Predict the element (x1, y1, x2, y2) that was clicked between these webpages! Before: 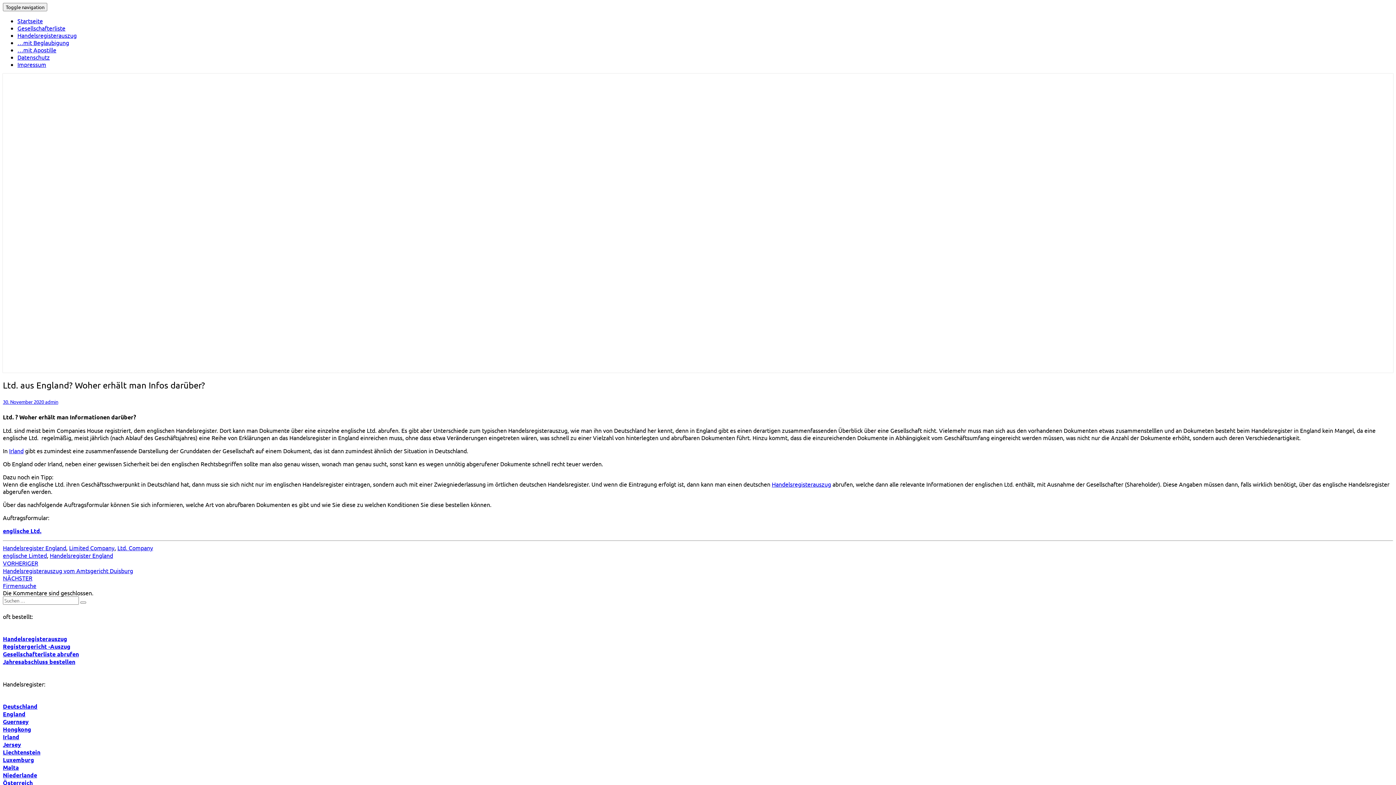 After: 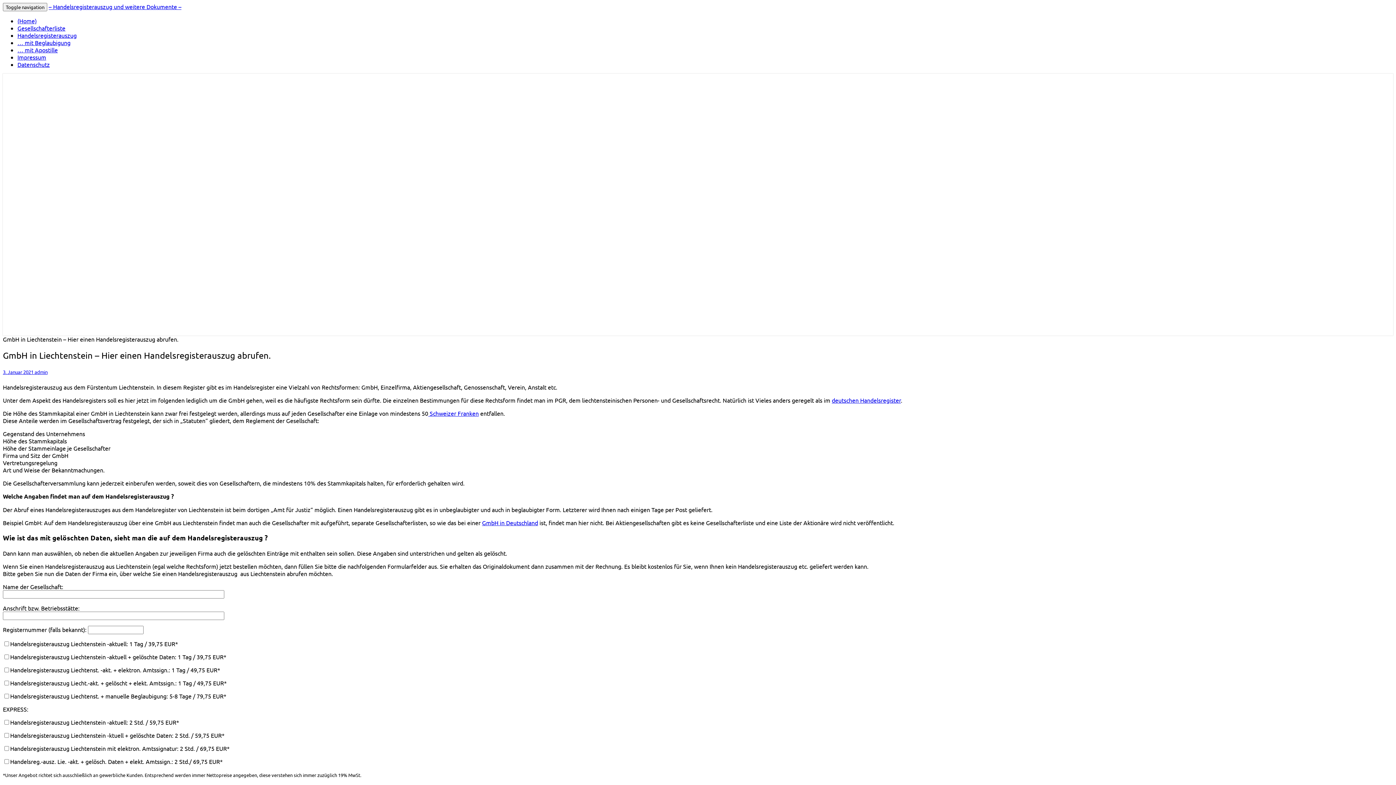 Action: bbox: (2, 748, 40, 756) label: Liechtenstein